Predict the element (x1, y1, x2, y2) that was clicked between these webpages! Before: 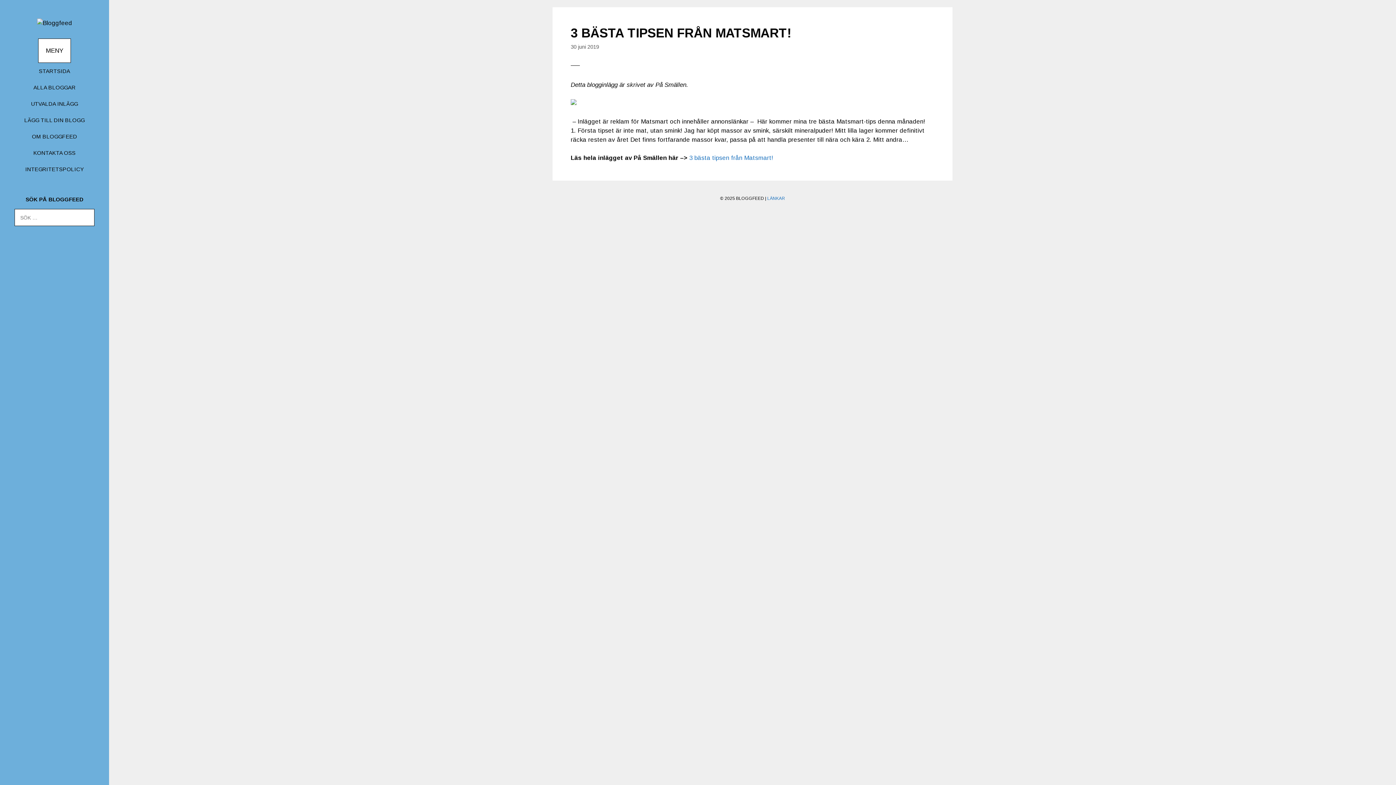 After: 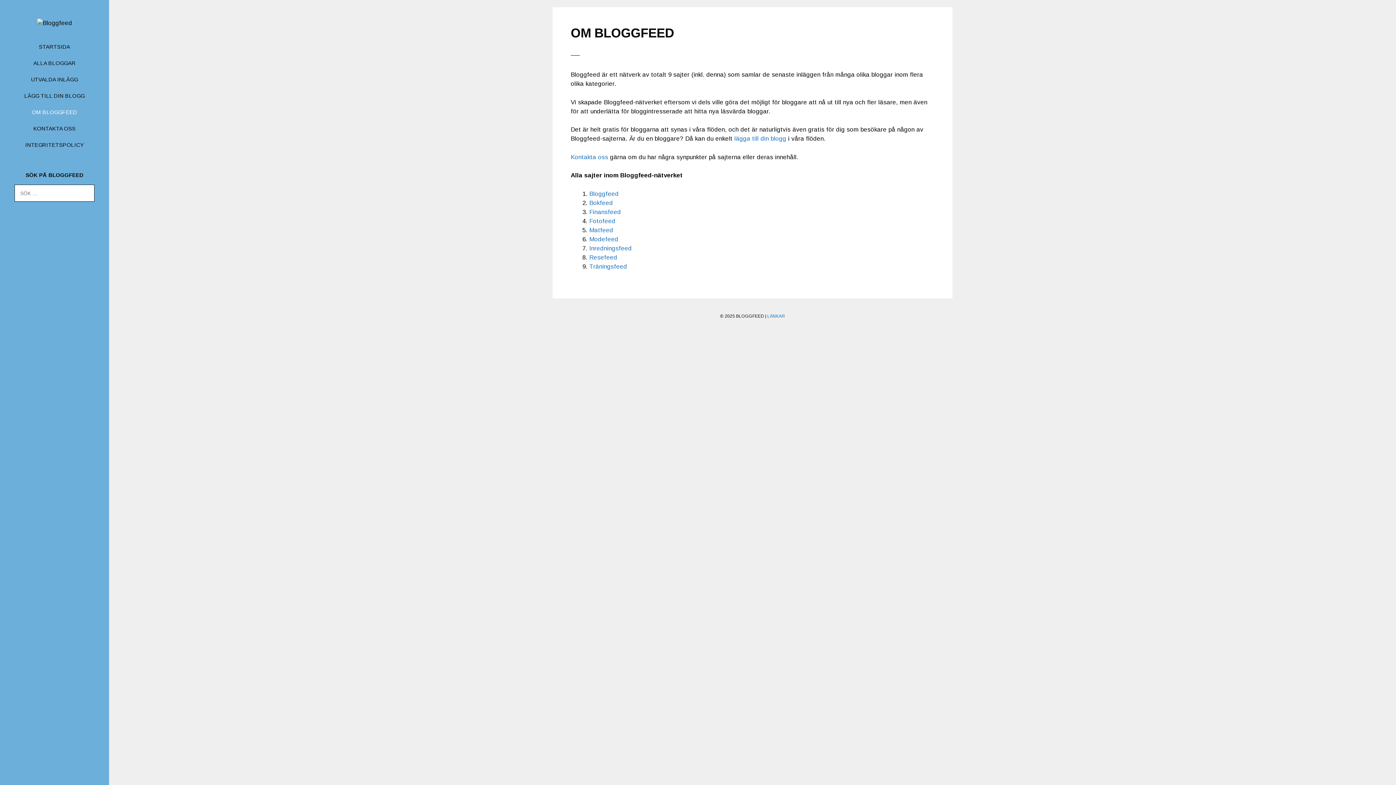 Action: label: OM BLOGGFEED bbox: (17, 128, 92, 144)